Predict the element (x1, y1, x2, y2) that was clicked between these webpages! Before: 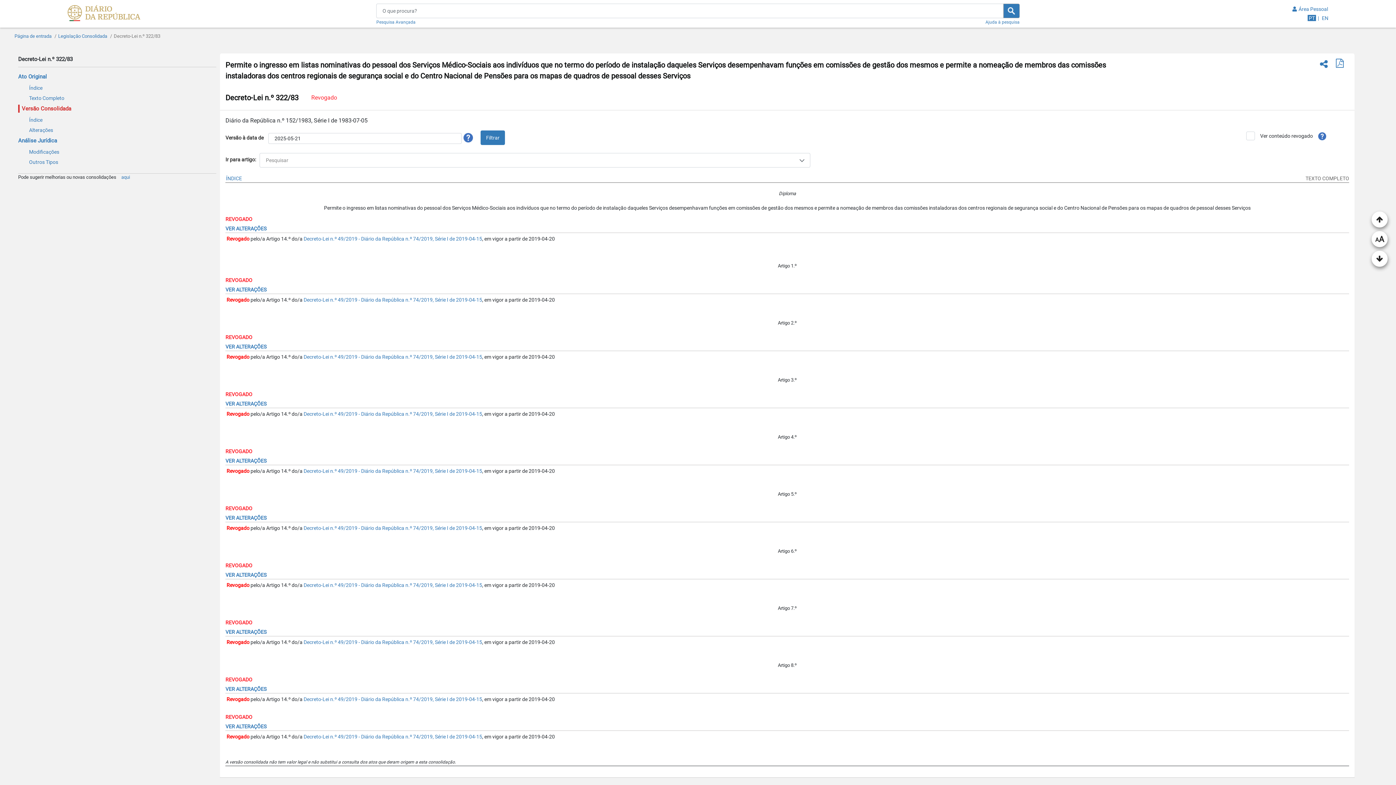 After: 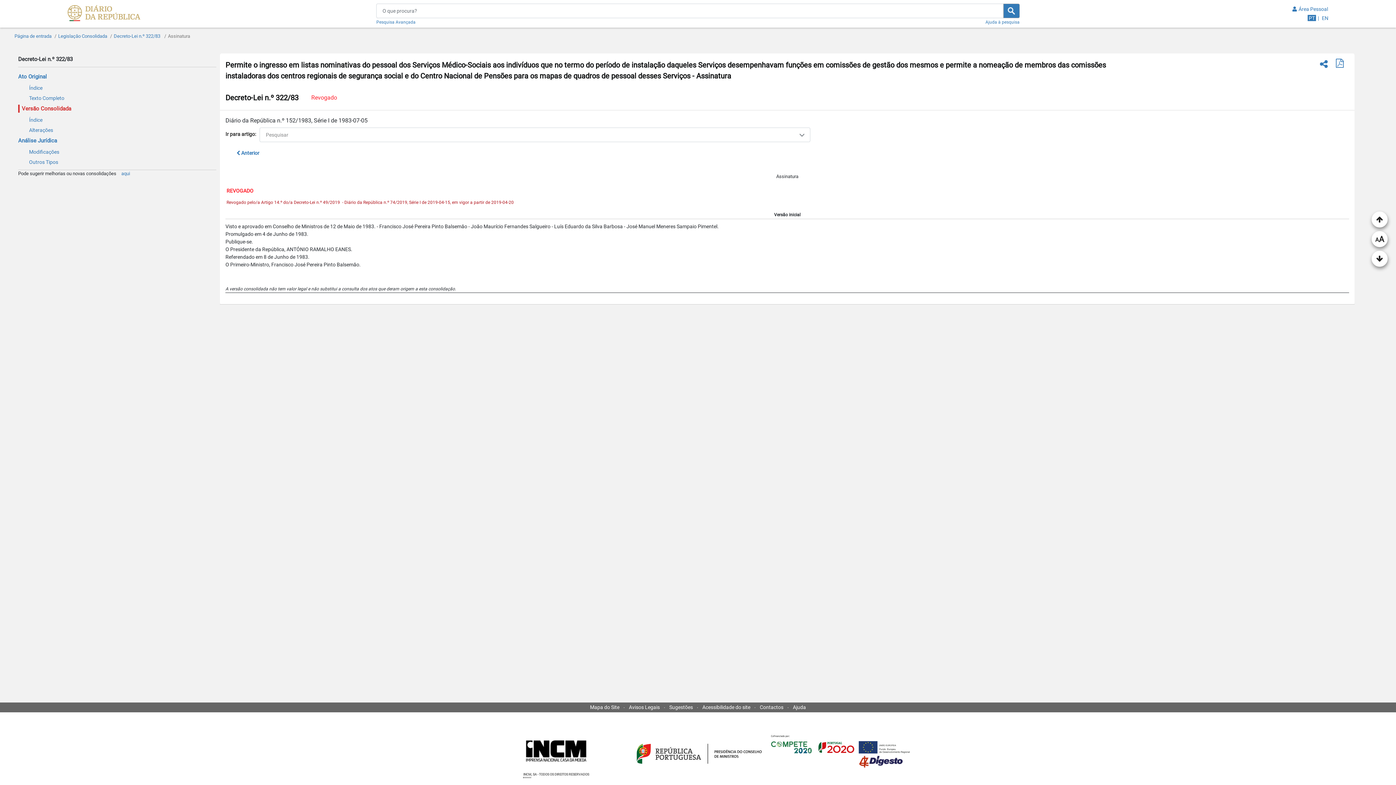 Action: label: VER ALTERAÇÕES bbox: (225, 724, 271, 729)